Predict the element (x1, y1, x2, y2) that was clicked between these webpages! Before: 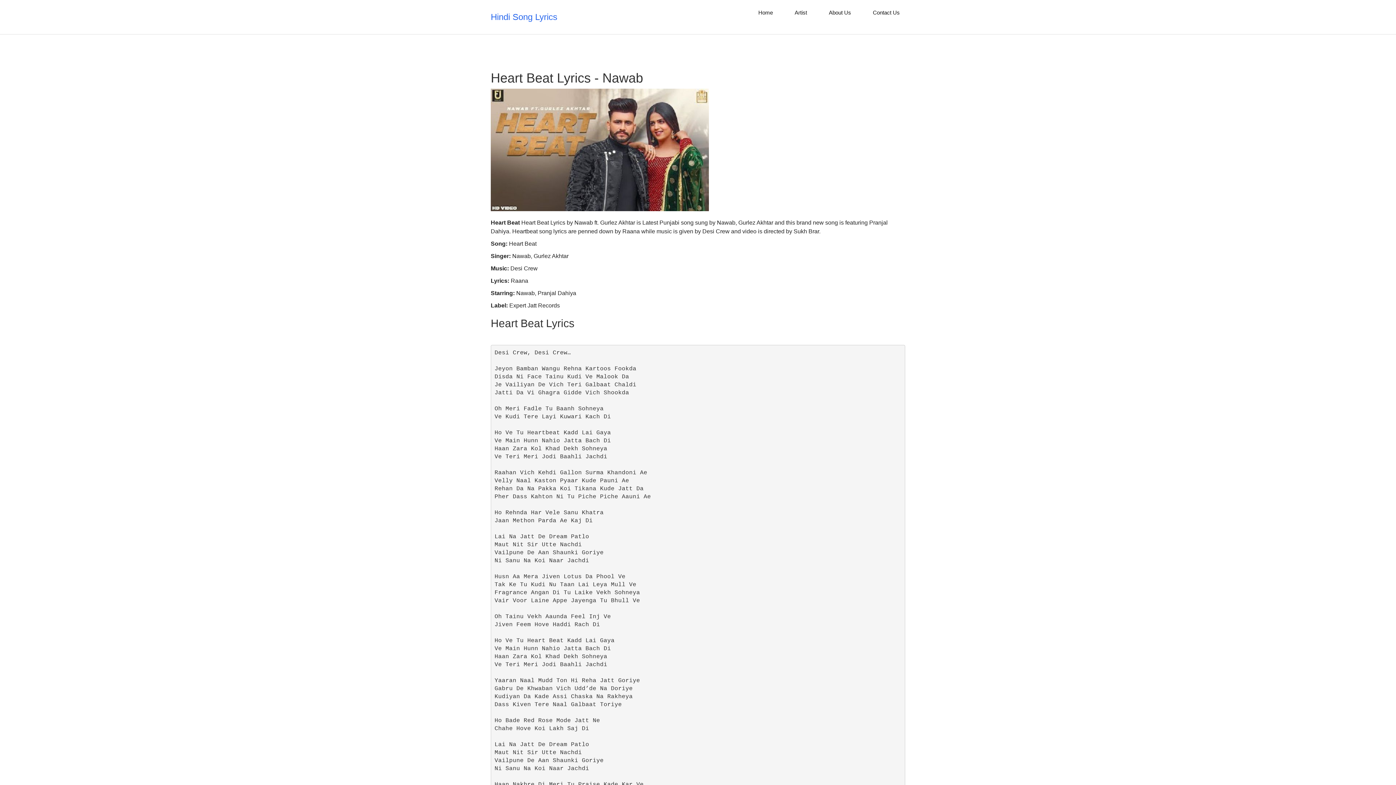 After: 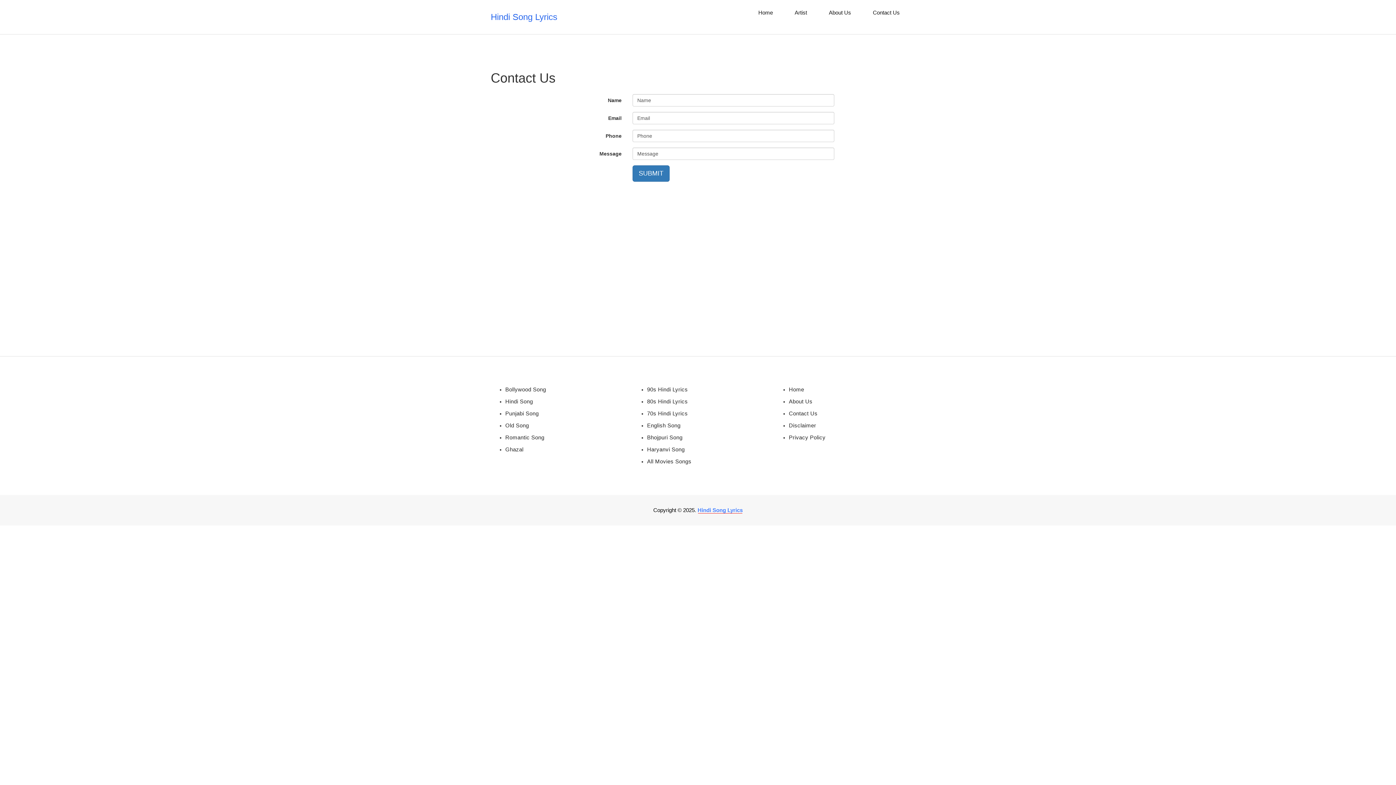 Action: label: Contact Us bbox: (867, 0, 905, 25)